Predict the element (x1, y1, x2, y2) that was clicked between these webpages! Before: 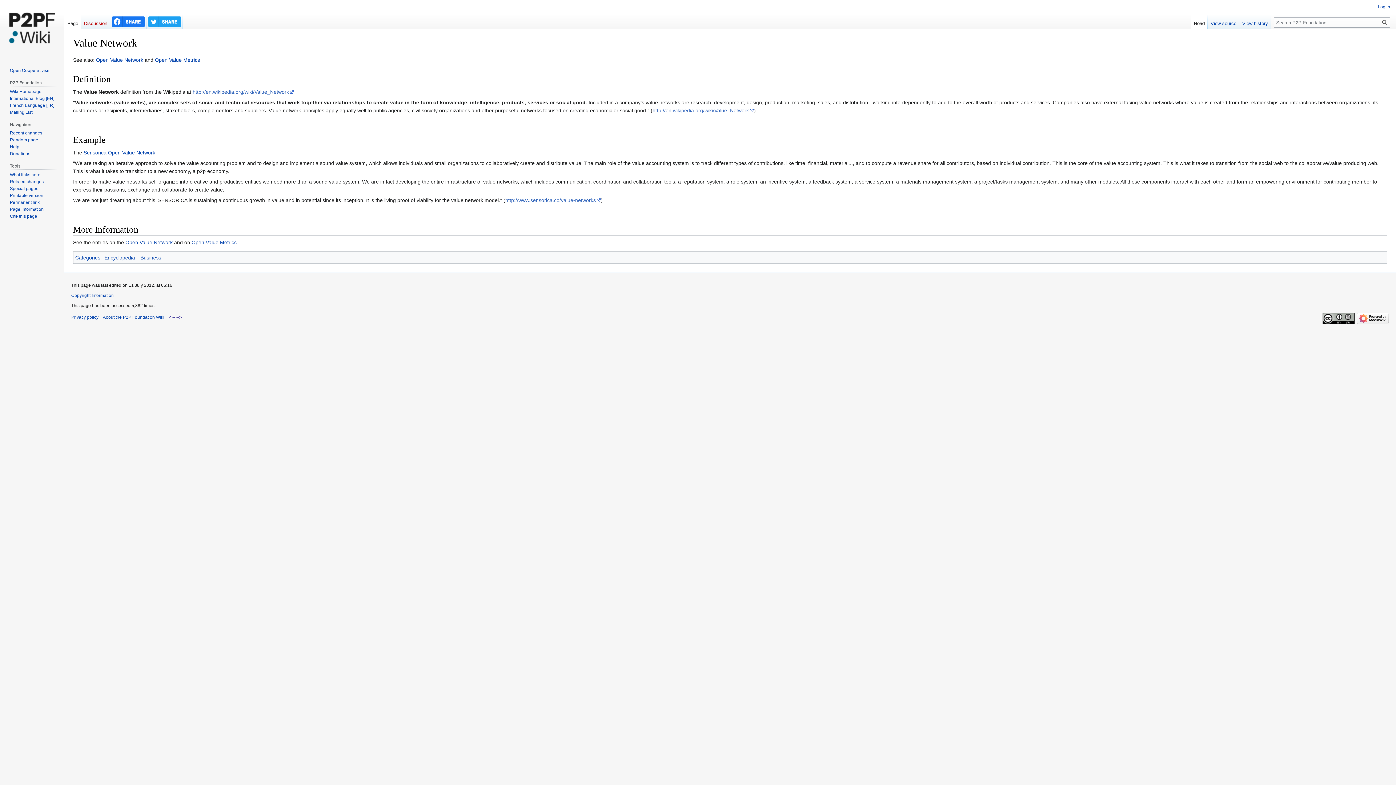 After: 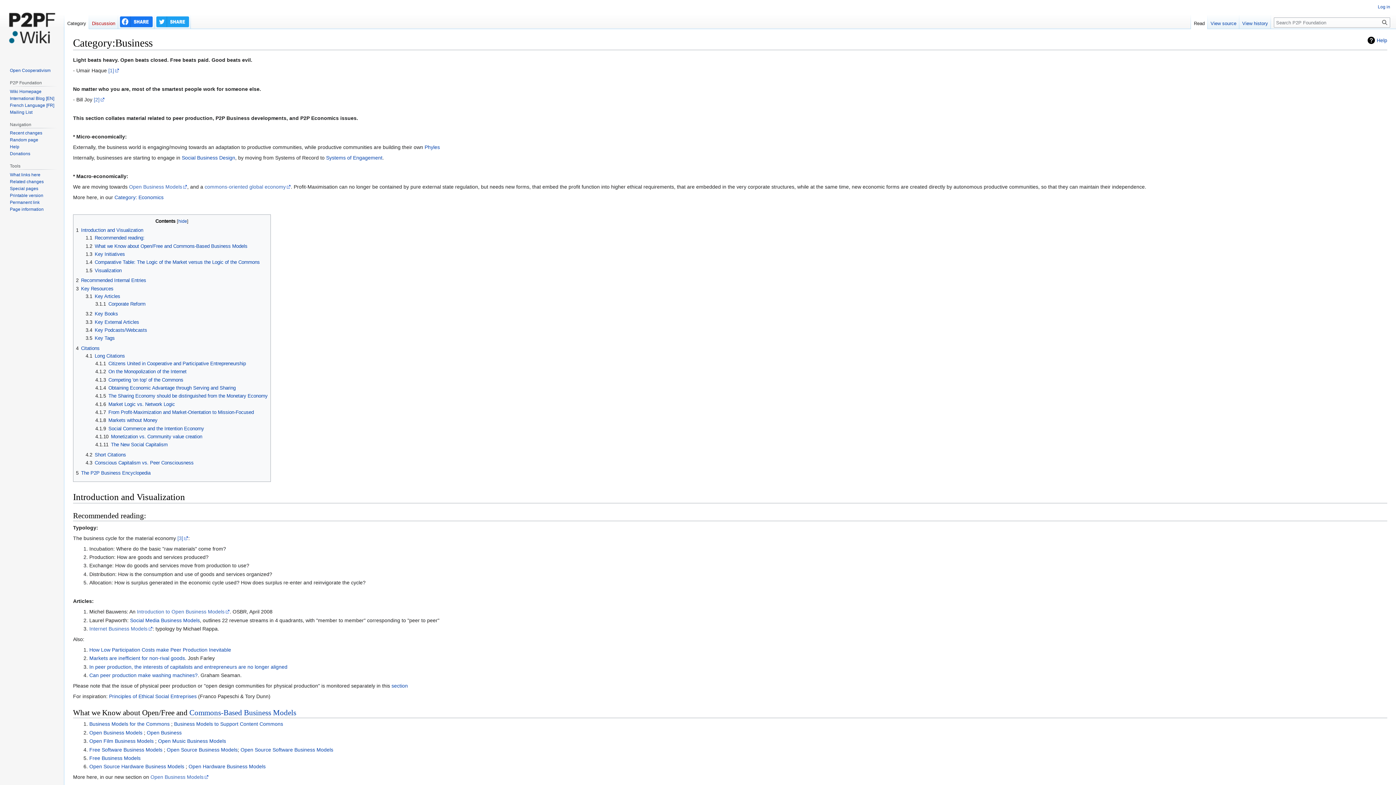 Action: bbox: (140, 254, 161, 260) label: Business